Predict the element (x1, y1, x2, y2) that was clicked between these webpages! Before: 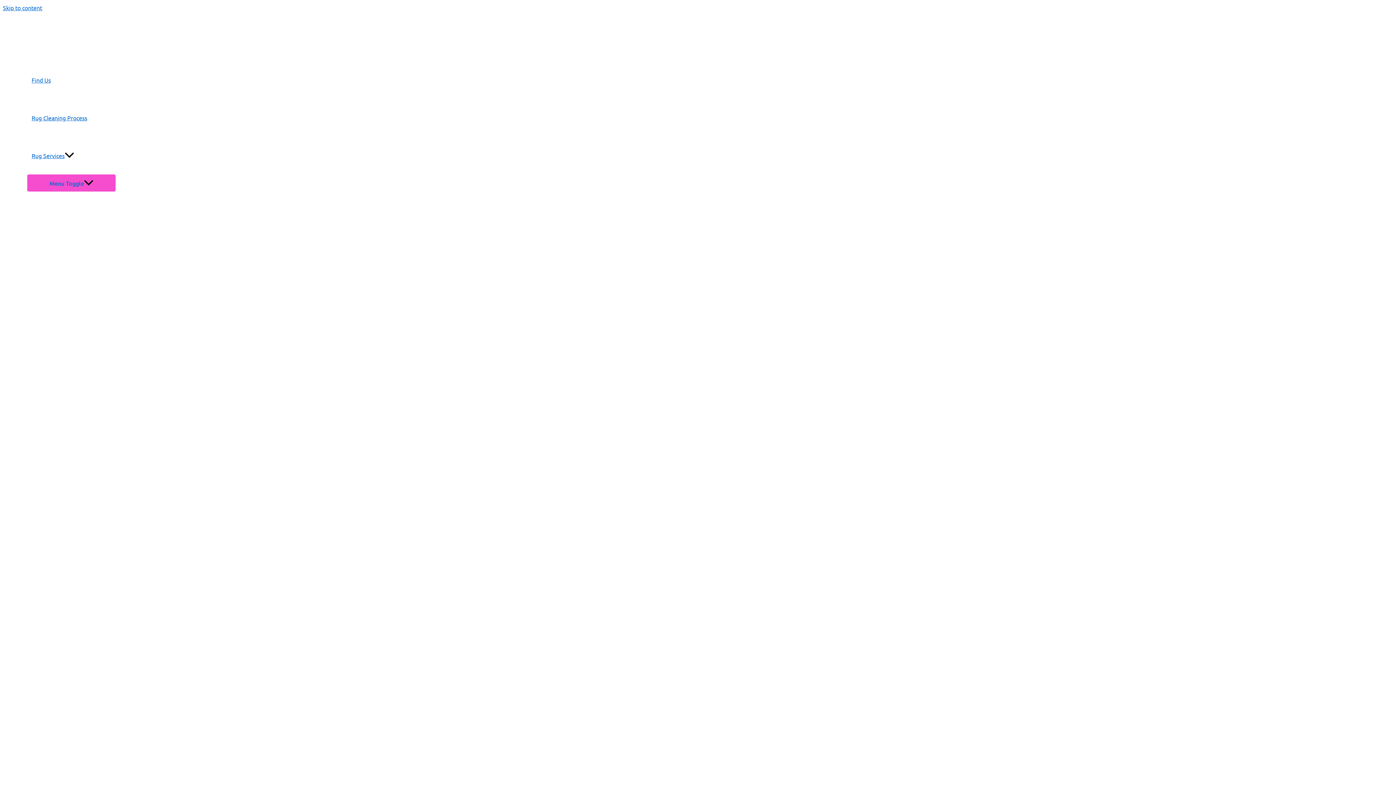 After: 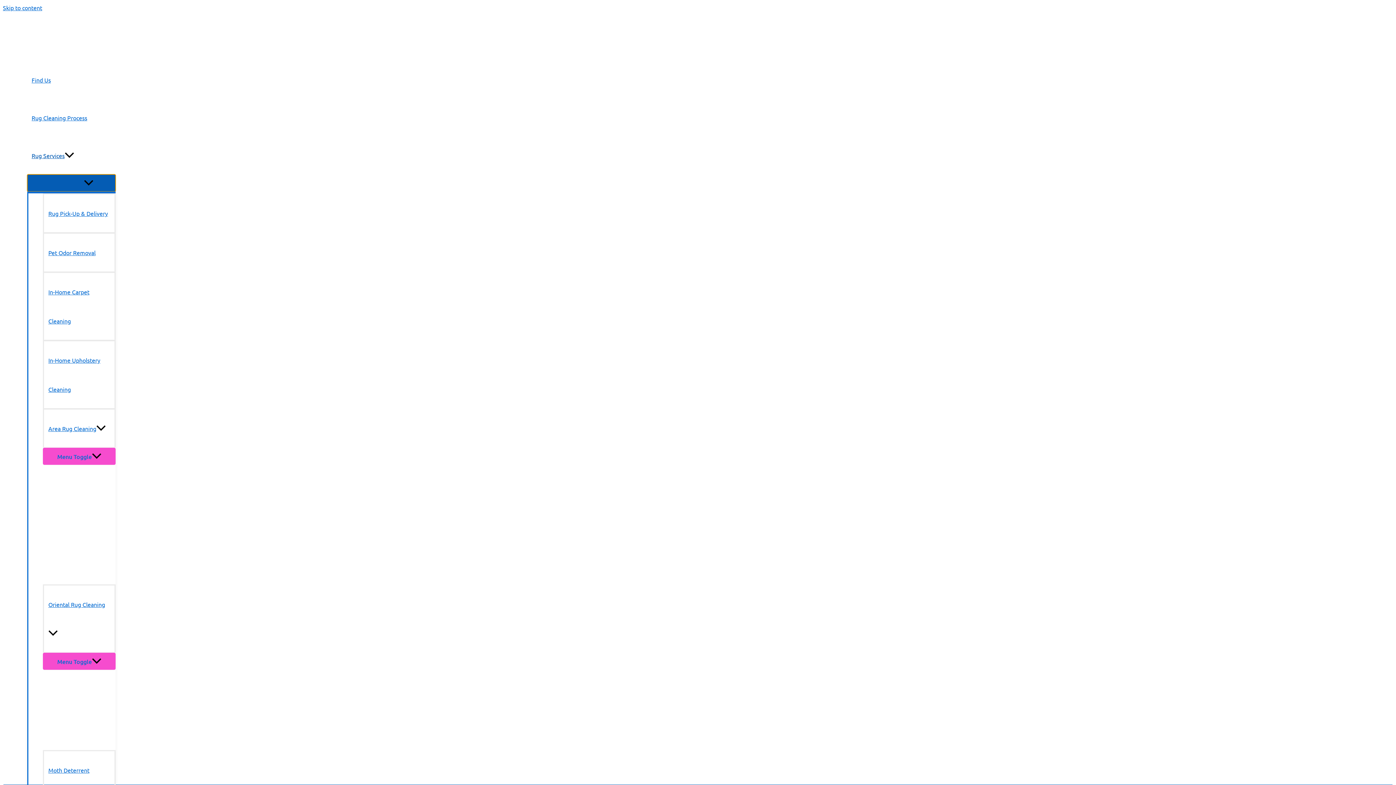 Action: label: Menu Toggle bbox: (27, 174, 115, 191)